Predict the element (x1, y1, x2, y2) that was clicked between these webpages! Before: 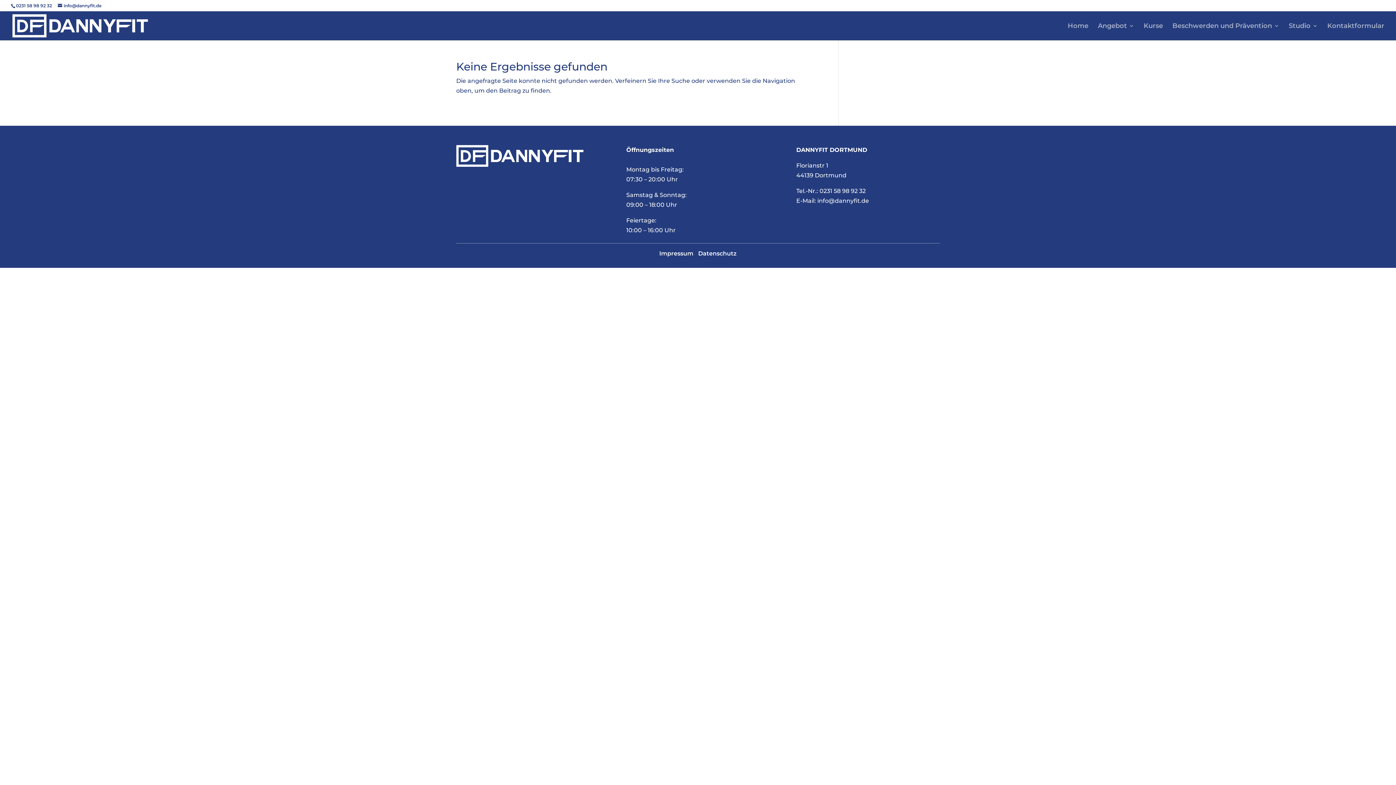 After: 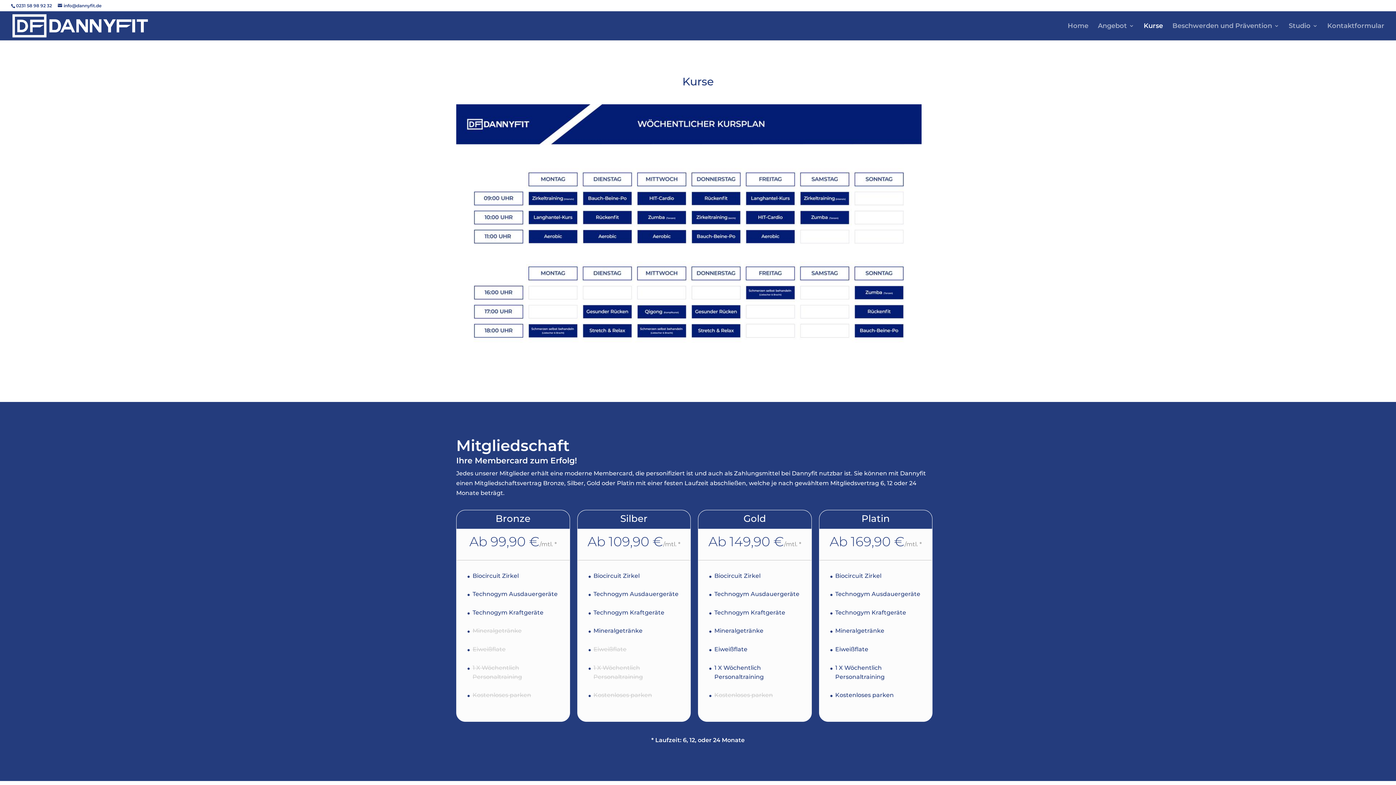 Action: bbox: (1144, 23, 1163, 40) label: Kurse